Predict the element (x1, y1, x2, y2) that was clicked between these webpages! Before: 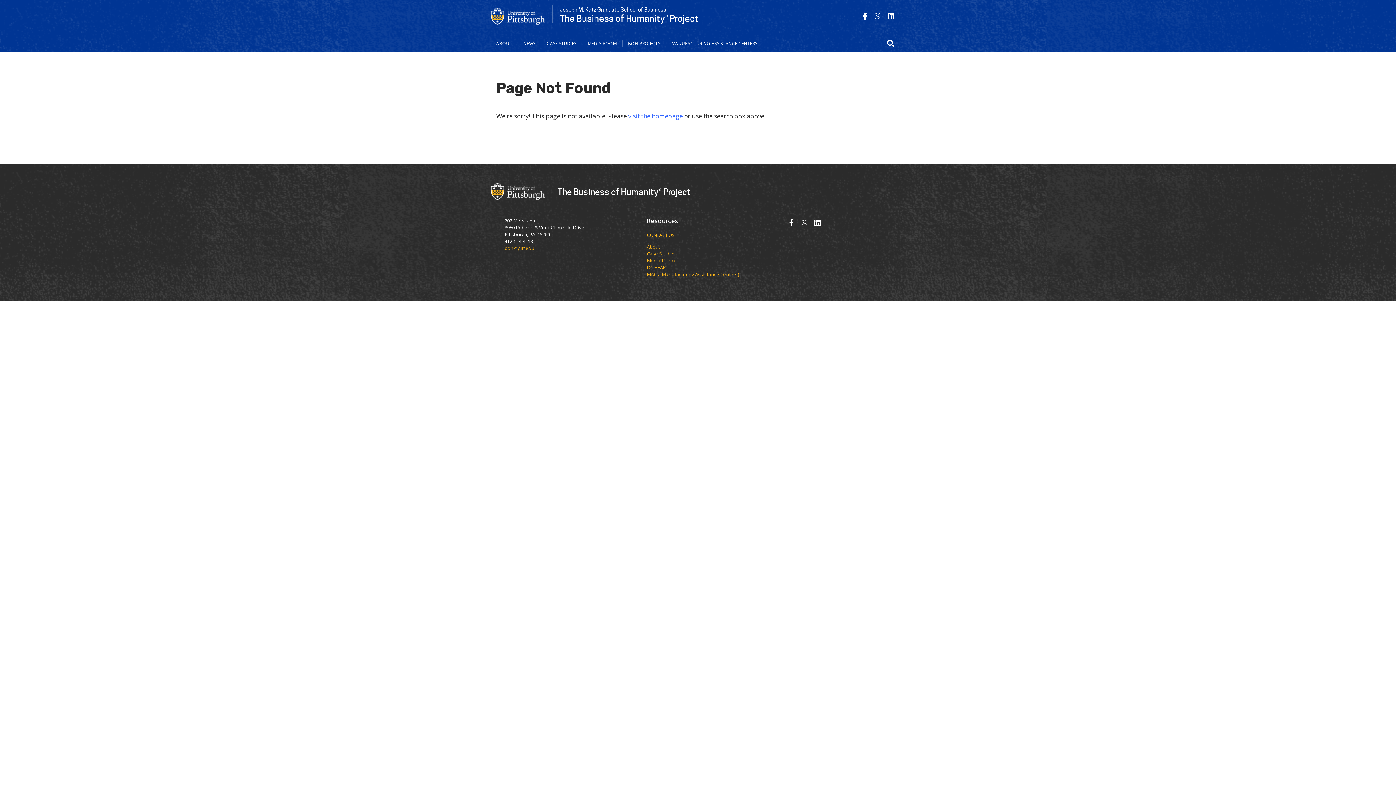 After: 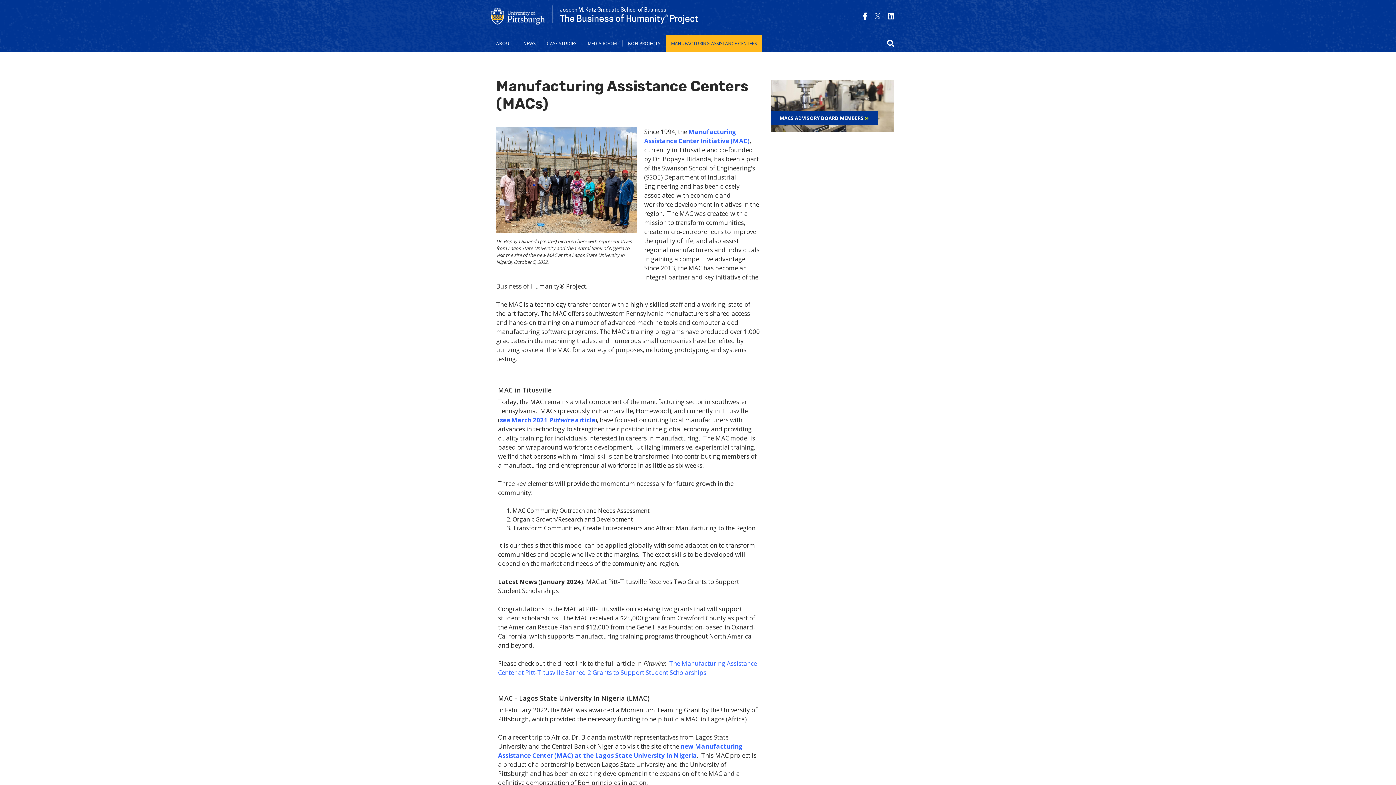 Action: label: MACs (Manufacturing Assistance Centers) bbox: (647, 271, 739, 277)